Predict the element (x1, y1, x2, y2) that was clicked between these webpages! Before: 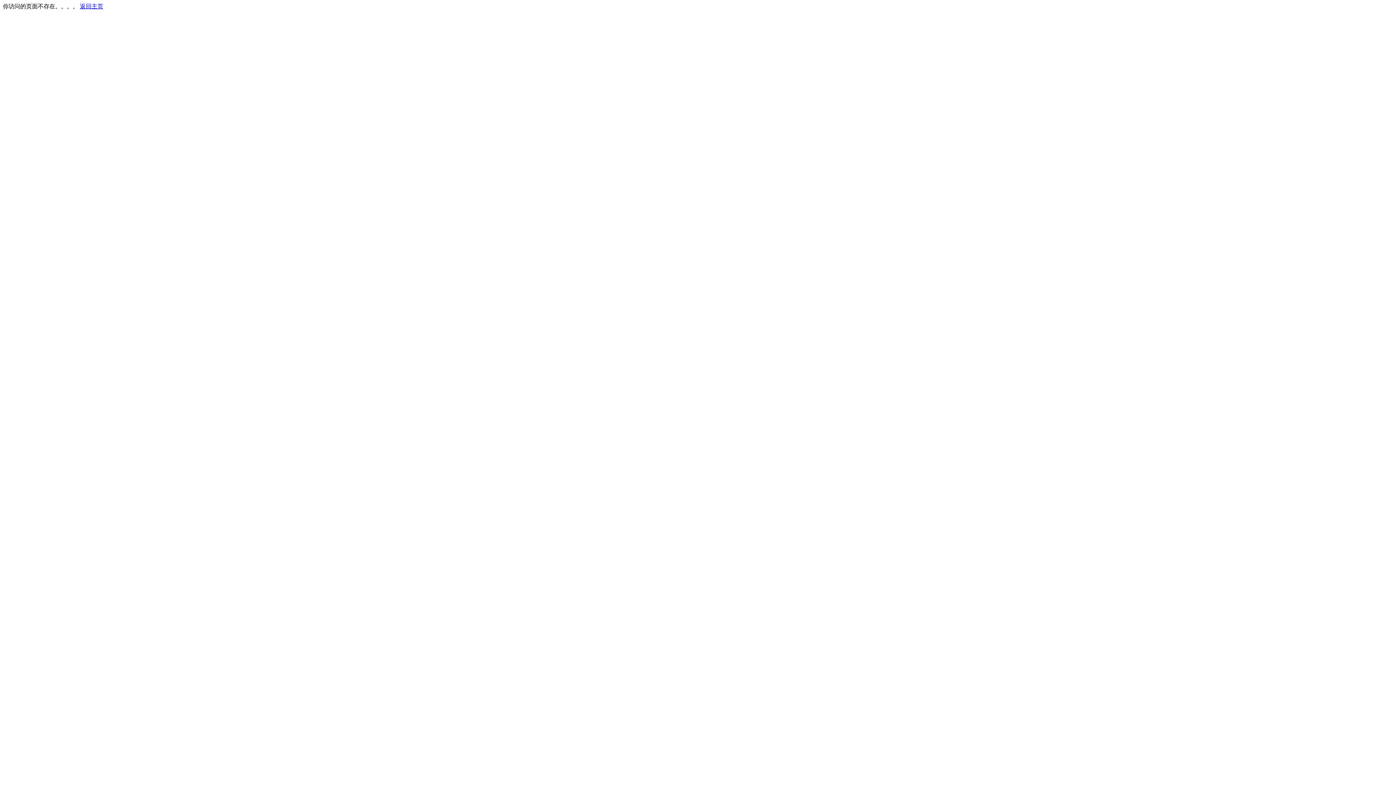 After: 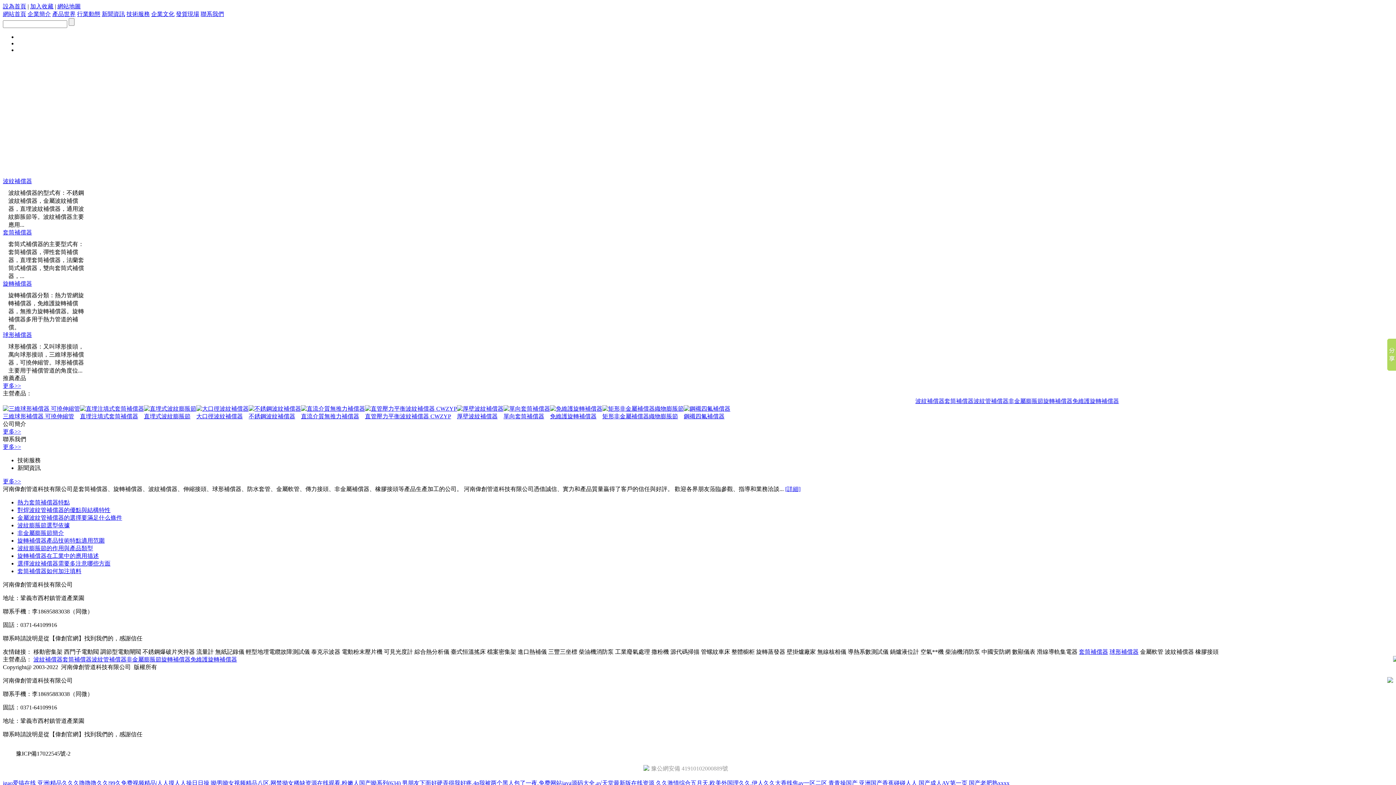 Action: bbox: (80, 3, 103, 9) label: 返回主页